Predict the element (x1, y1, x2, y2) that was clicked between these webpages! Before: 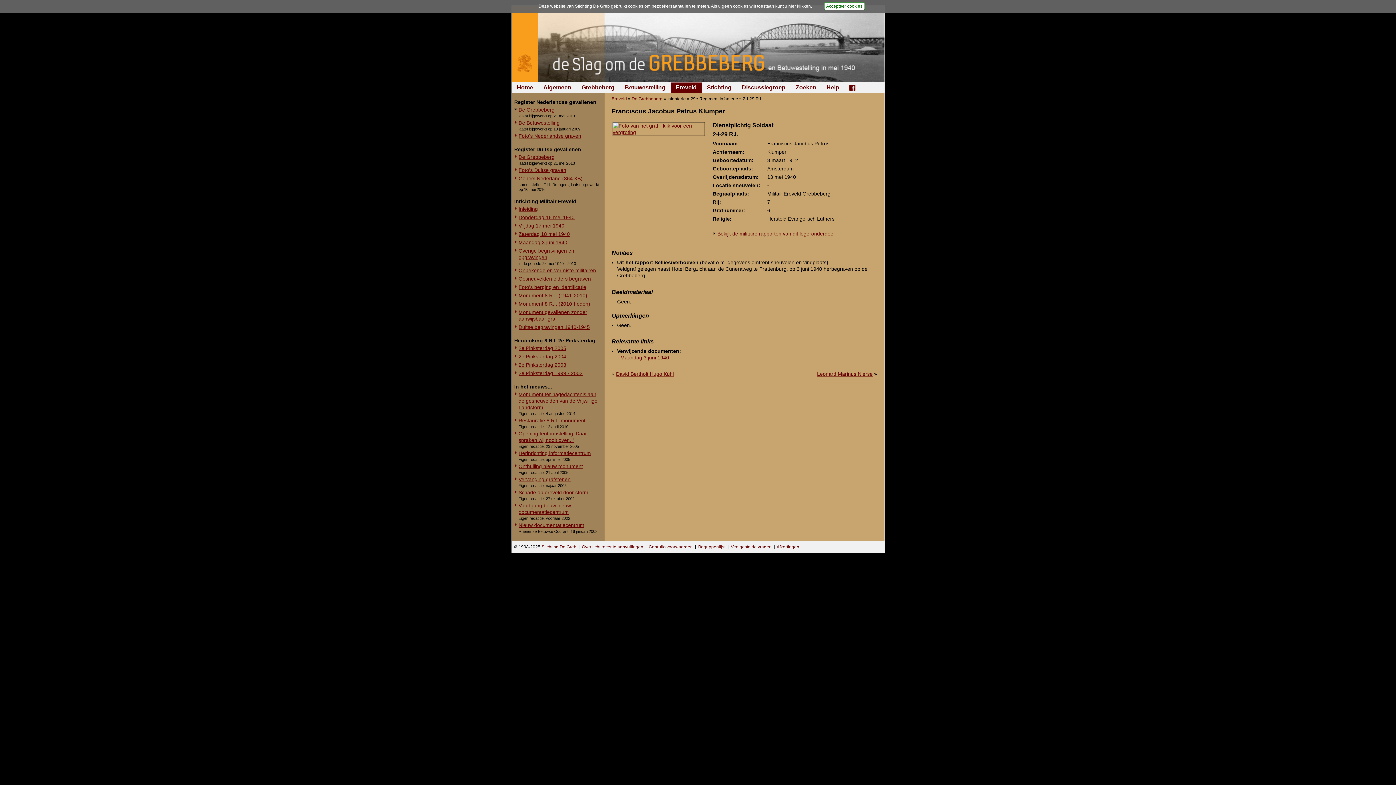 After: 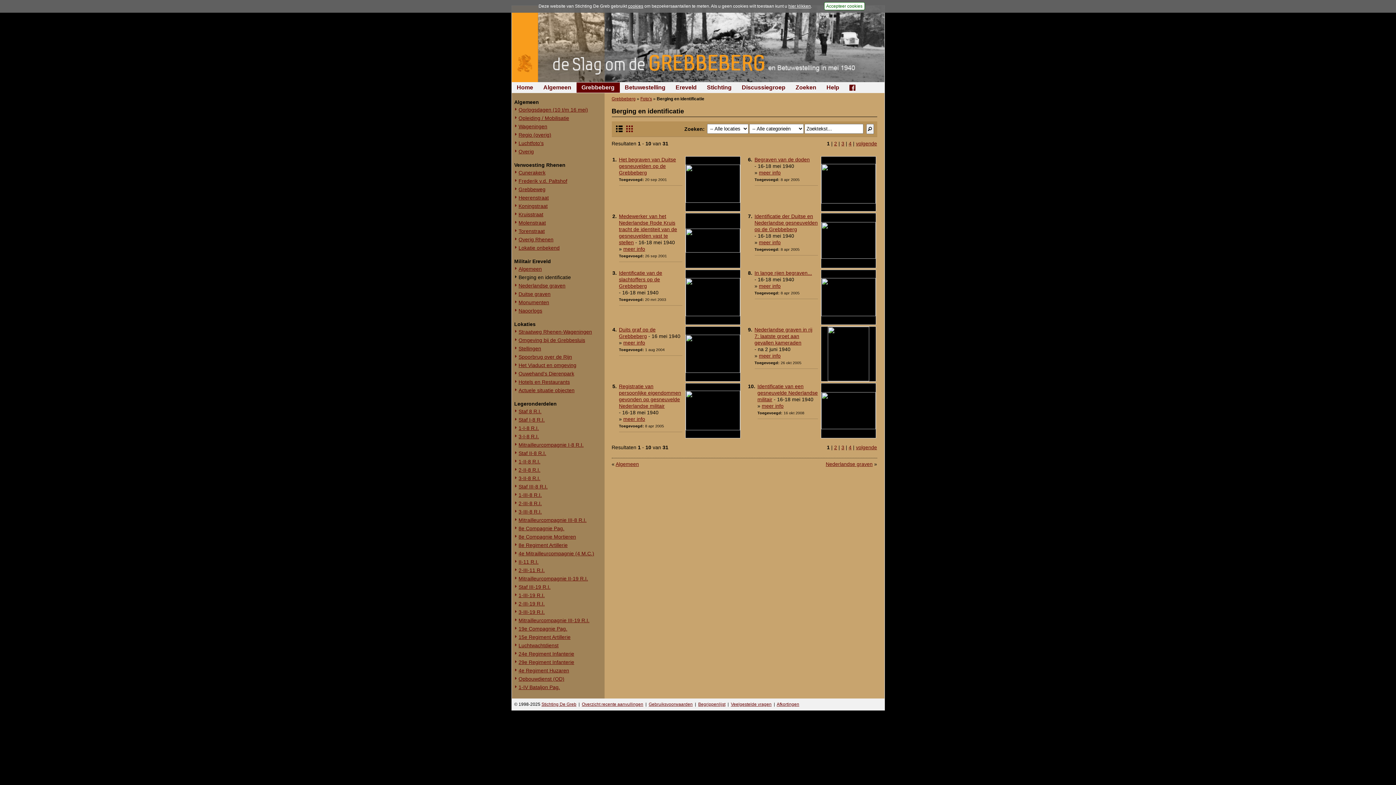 Action: bbox: (518, 284, 602, 291) label: Foto's berging en identificatie